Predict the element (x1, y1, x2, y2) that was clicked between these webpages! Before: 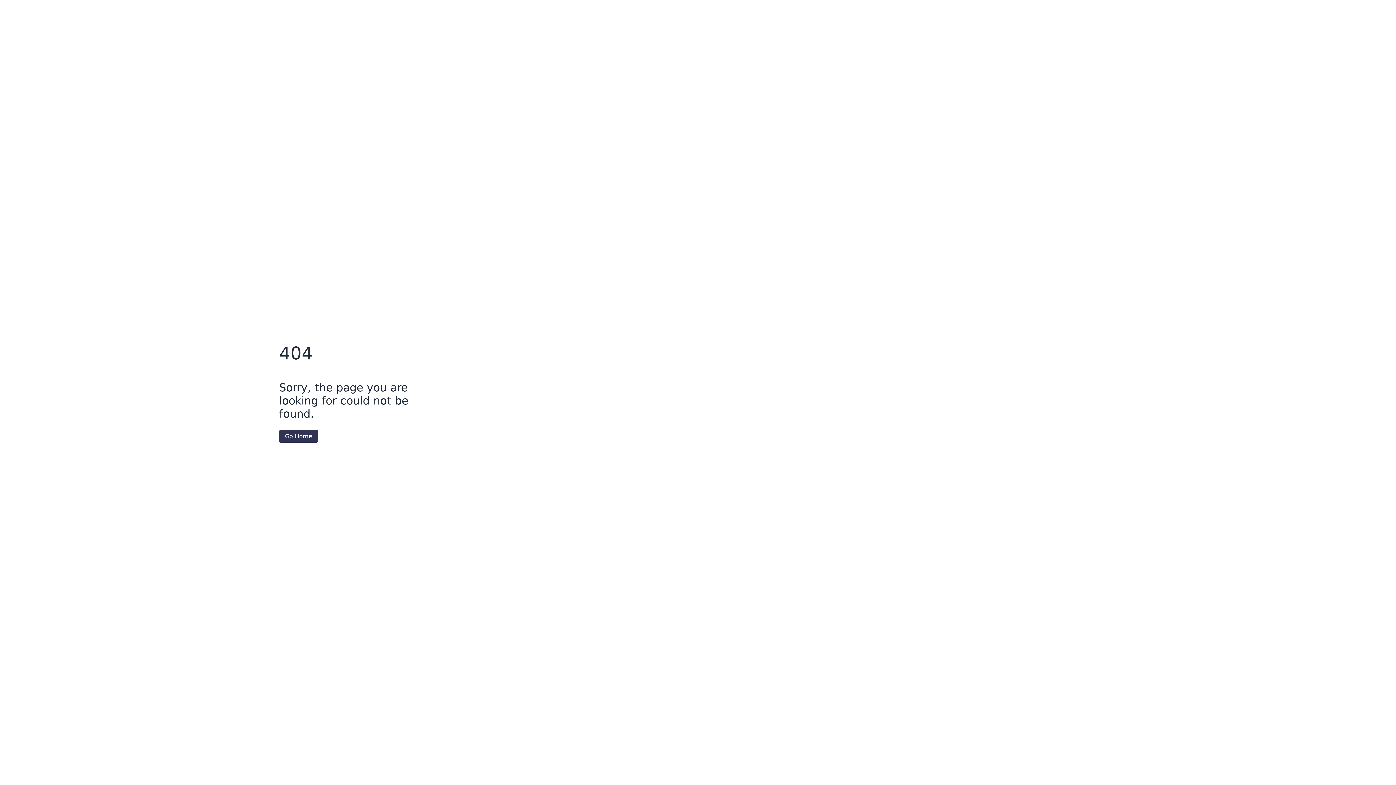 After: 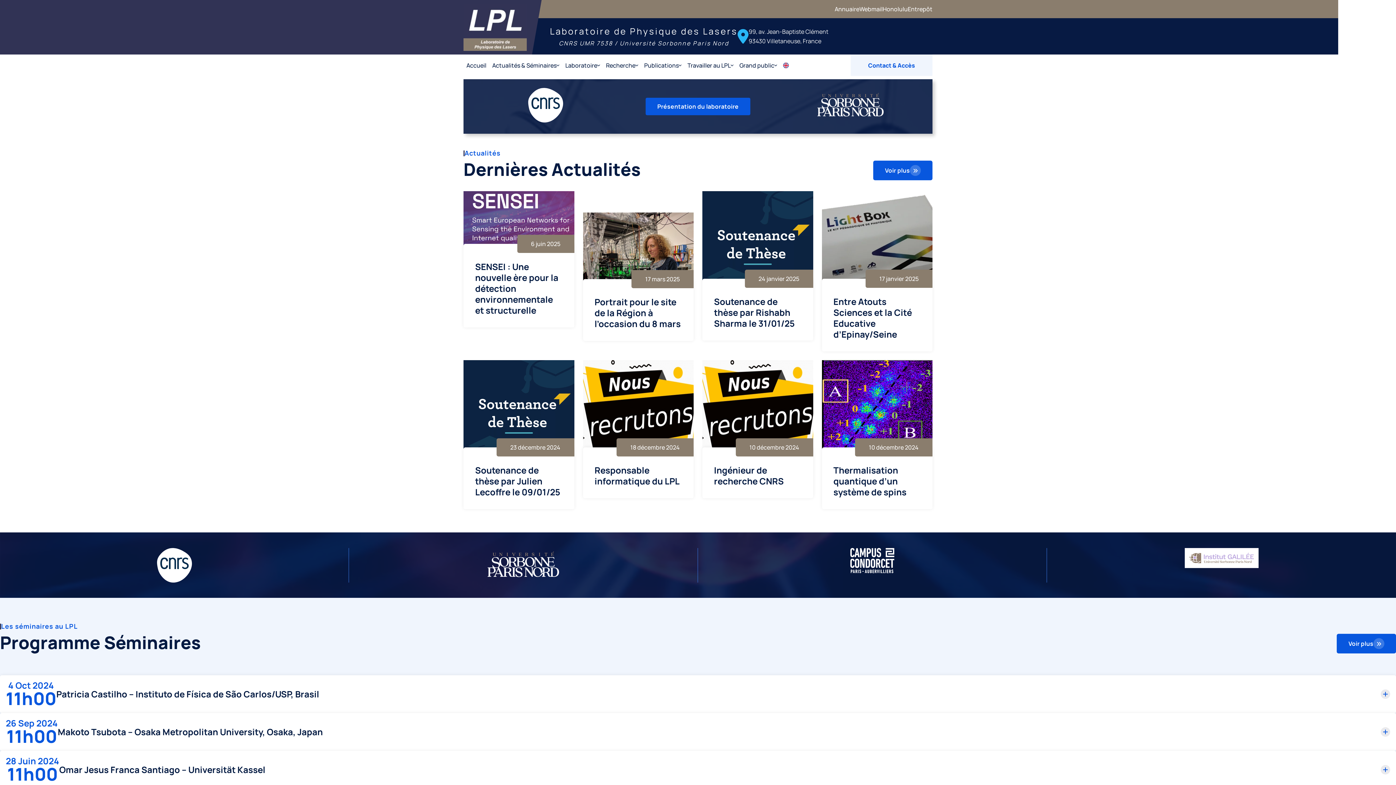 Action: bbox: (279, 430, 318, 442) label: Go Home